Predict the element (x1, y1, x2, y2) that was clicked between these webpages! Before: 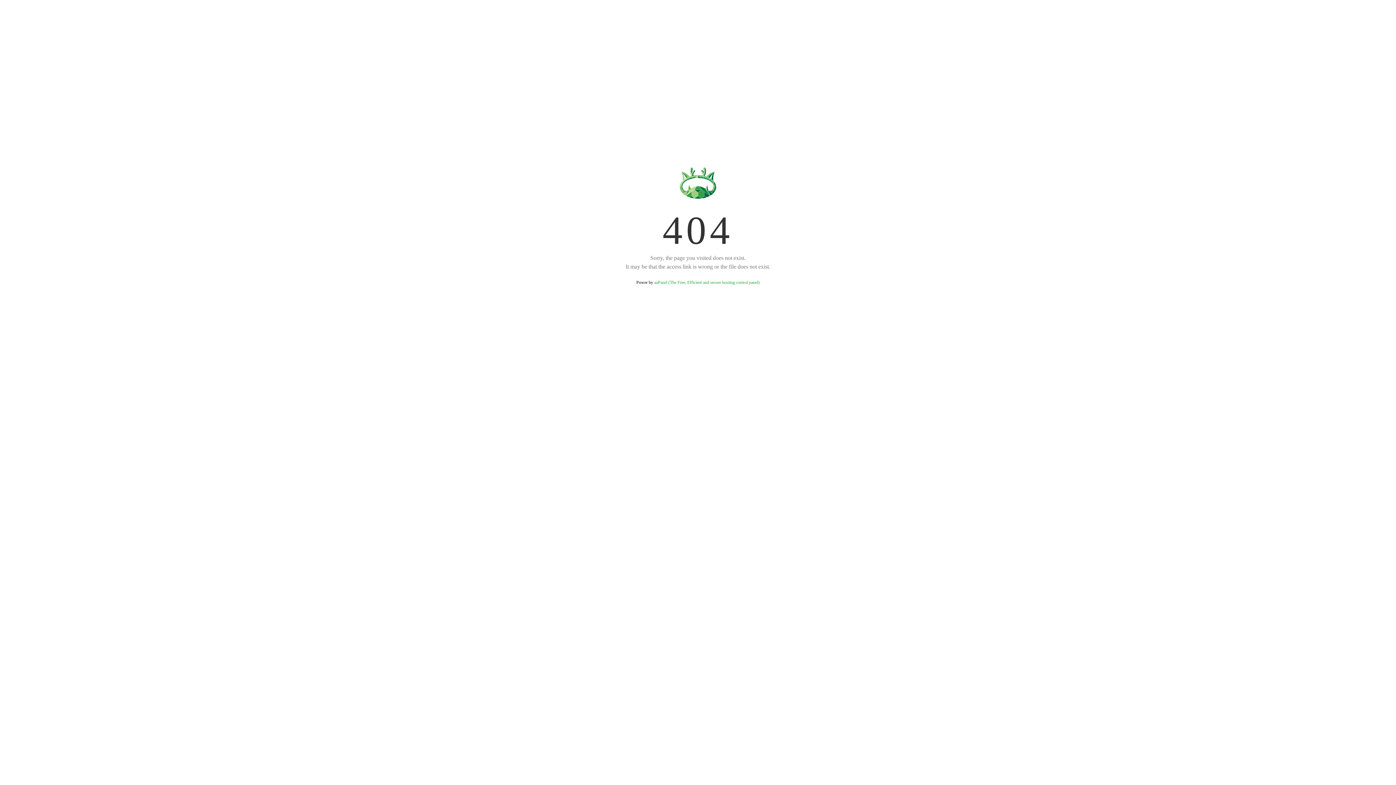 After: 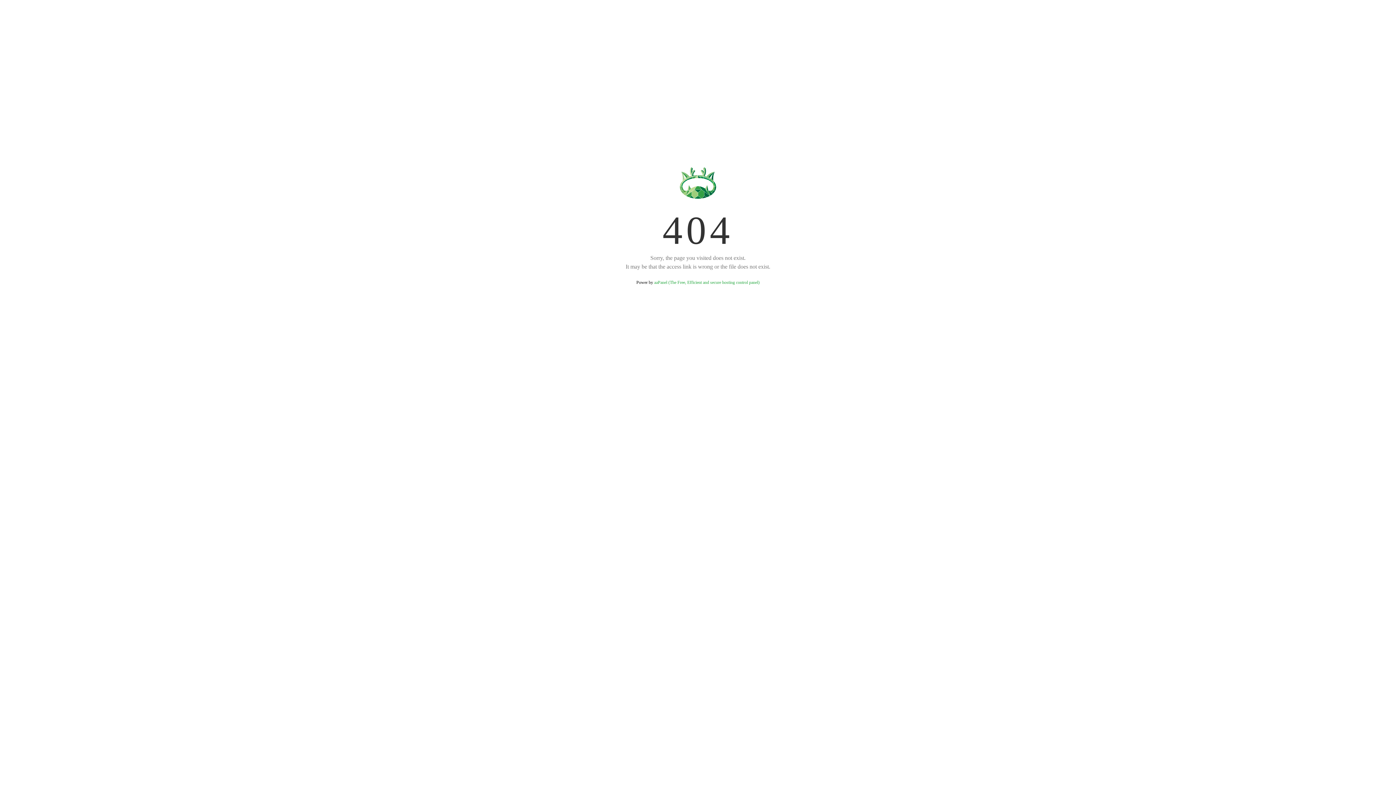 Action: label: aaPanel (The Free, Efficient and secure hosting control panel) bbox: (654, 280, 759, 285)